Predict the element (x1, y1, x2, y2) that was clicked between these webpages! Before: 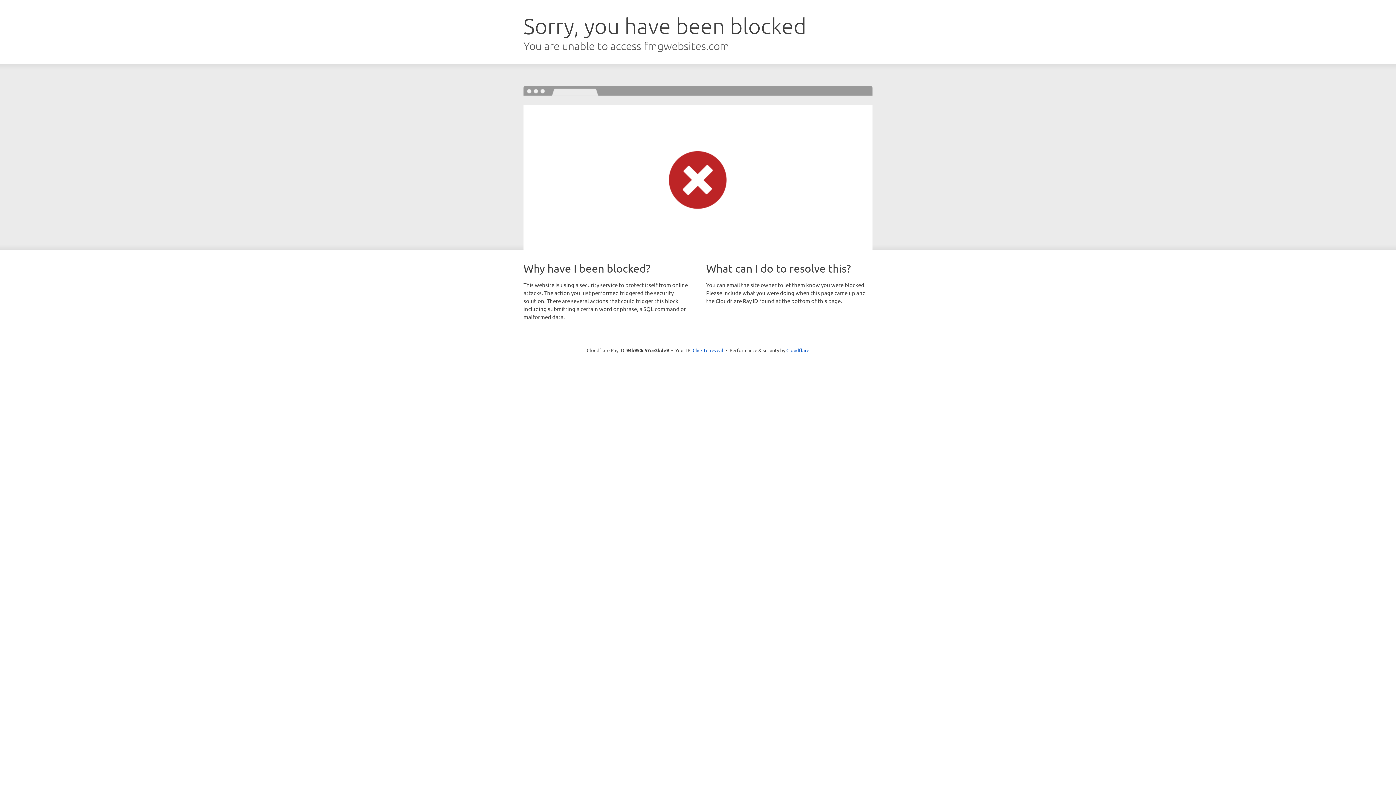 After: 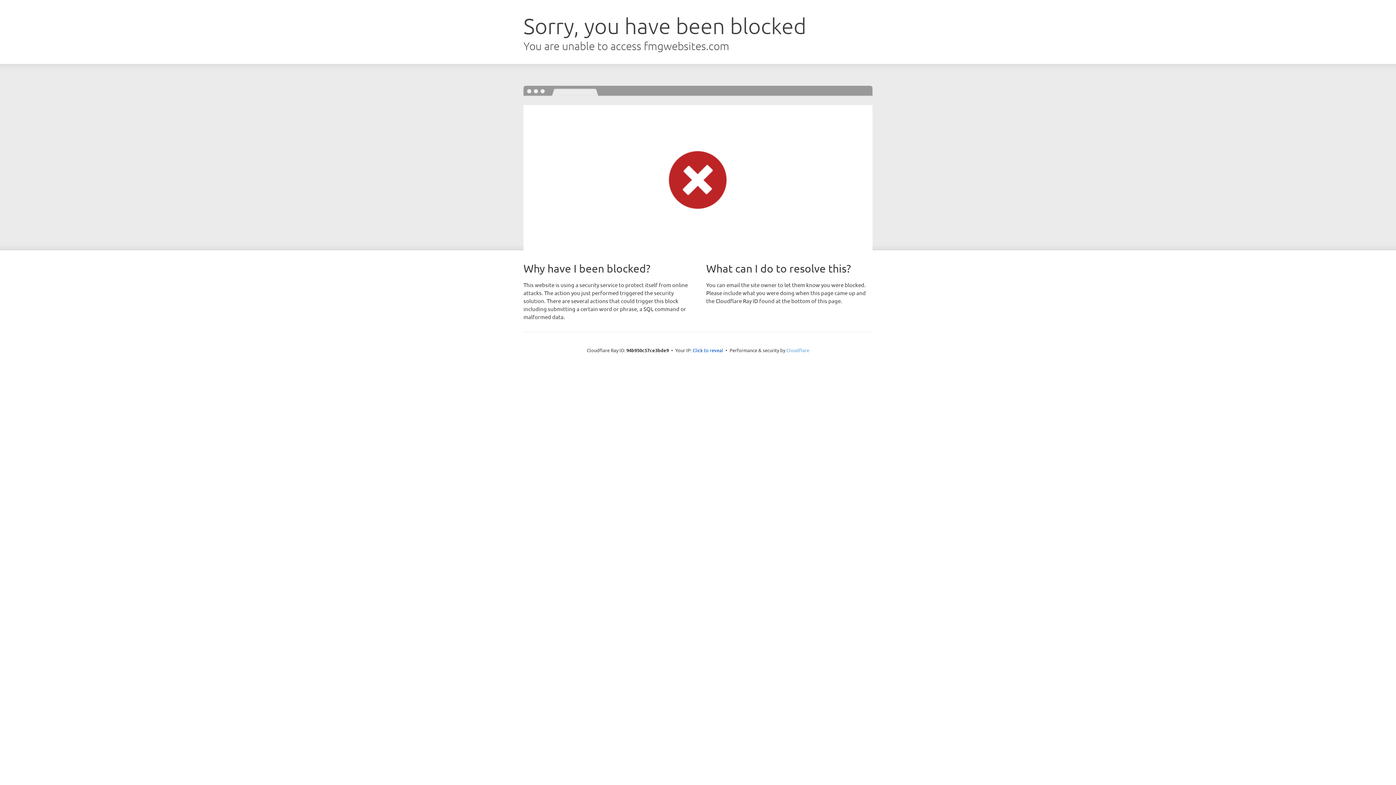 Action: bbox: (786, 347, 809, 353) label: Cloudflare